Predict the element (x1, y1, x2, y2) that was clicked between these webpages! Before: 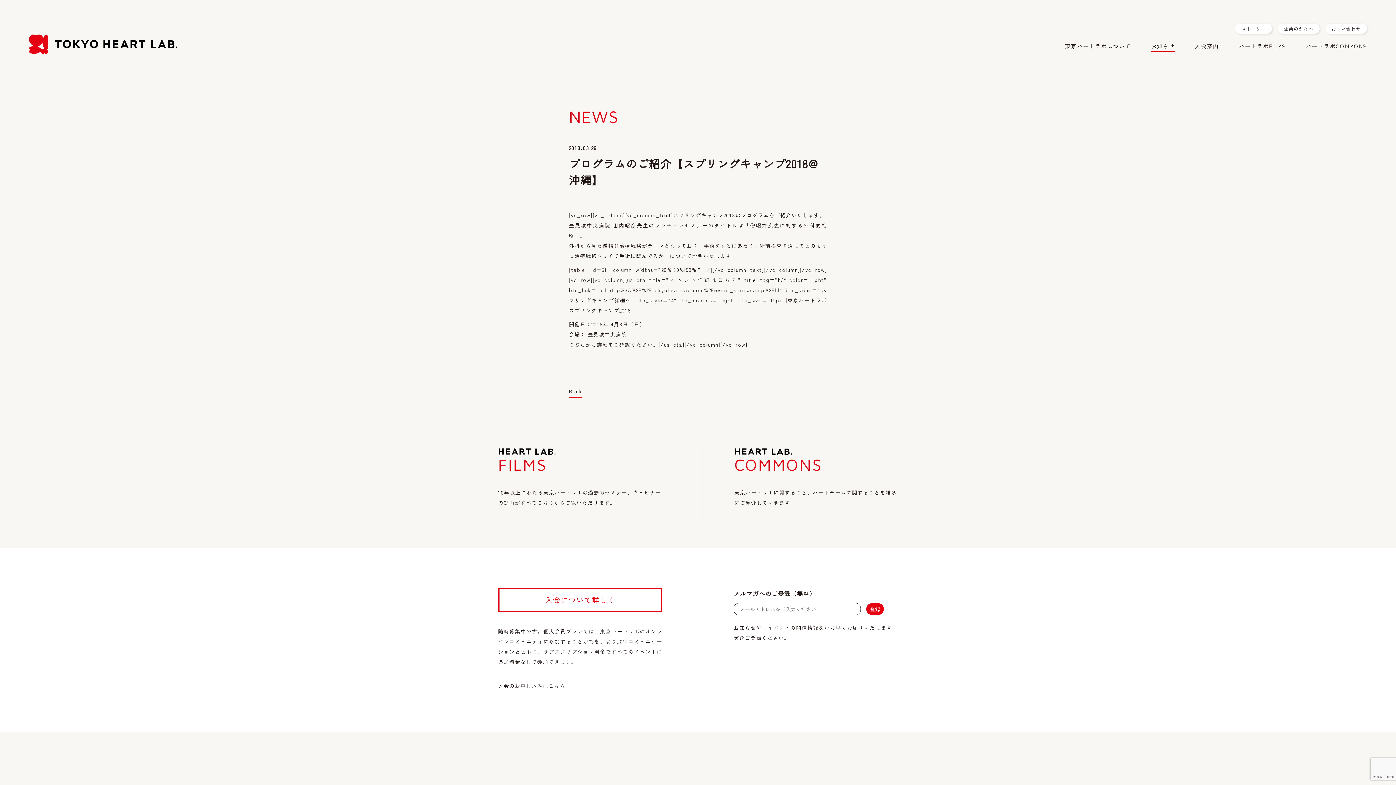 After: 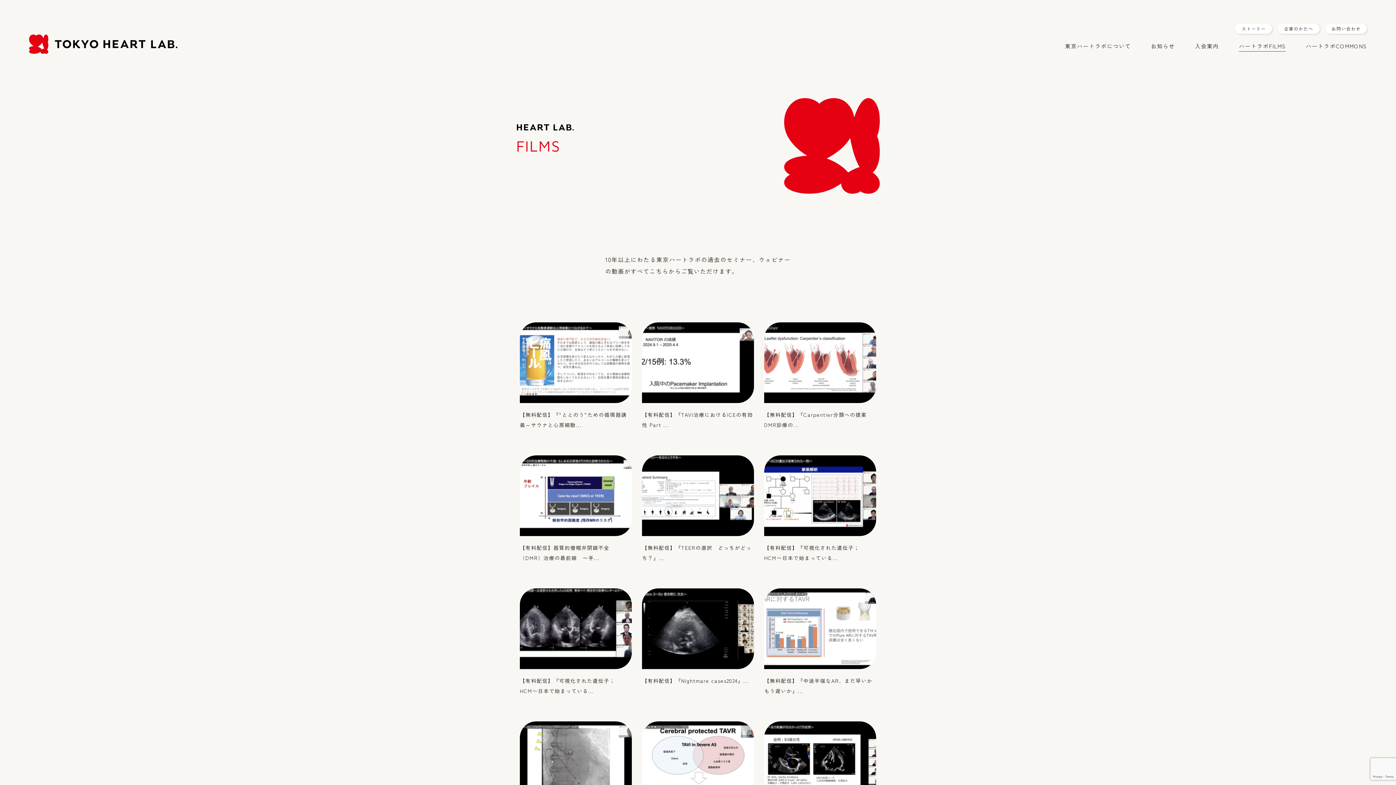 Action: label: ハートラボFILMS bbox: (1239, 42, 1286, 49)